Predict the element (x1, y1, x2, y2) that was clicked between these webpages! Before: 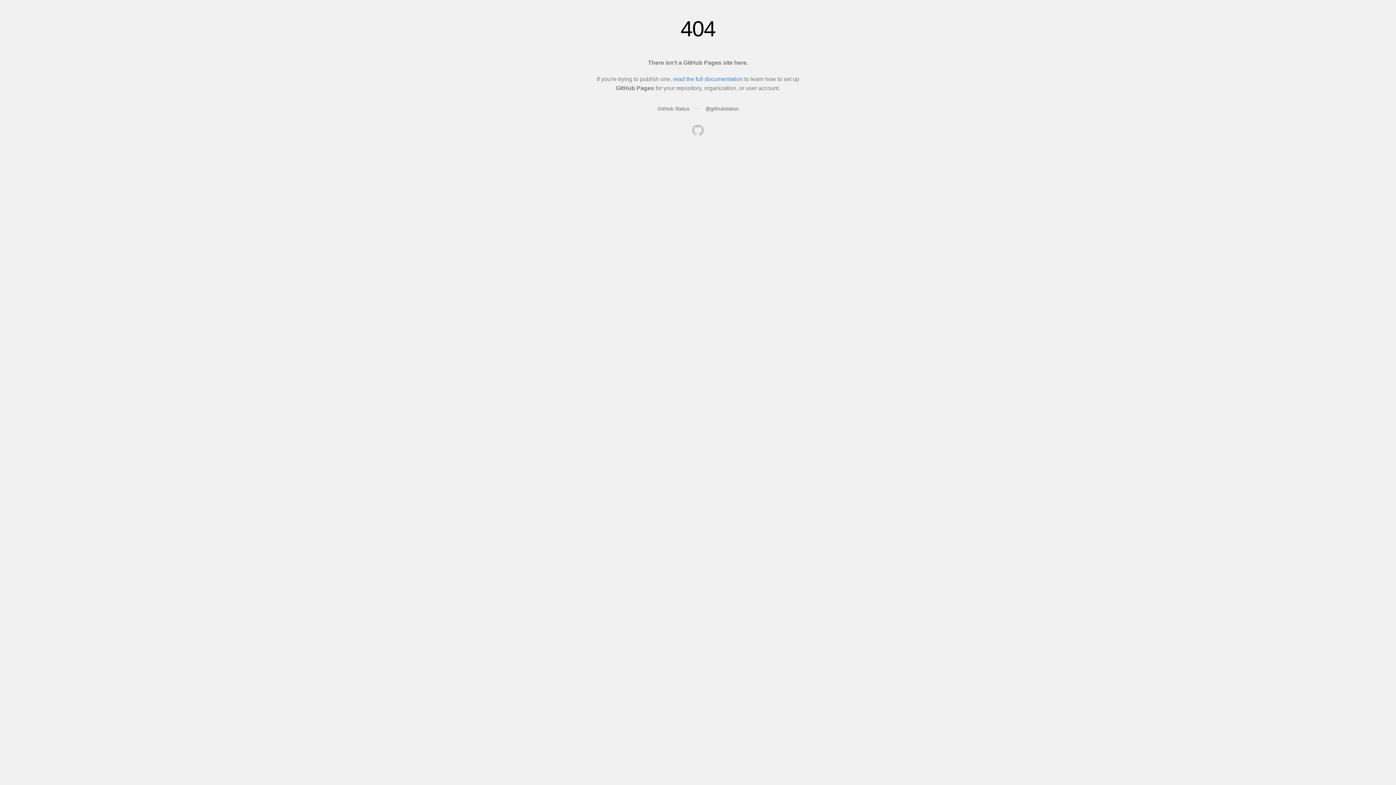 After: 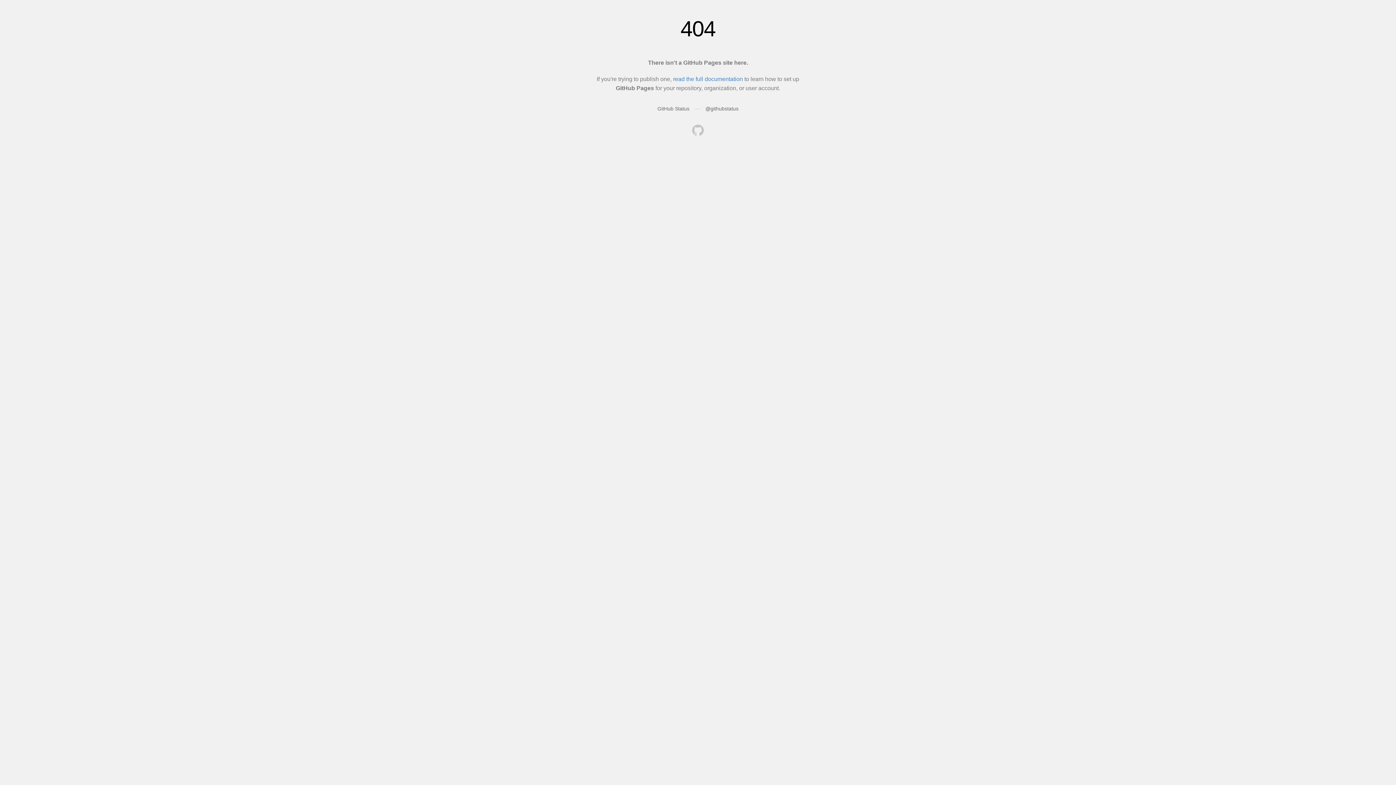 Action: bbox: (692, 124, 704, 137)